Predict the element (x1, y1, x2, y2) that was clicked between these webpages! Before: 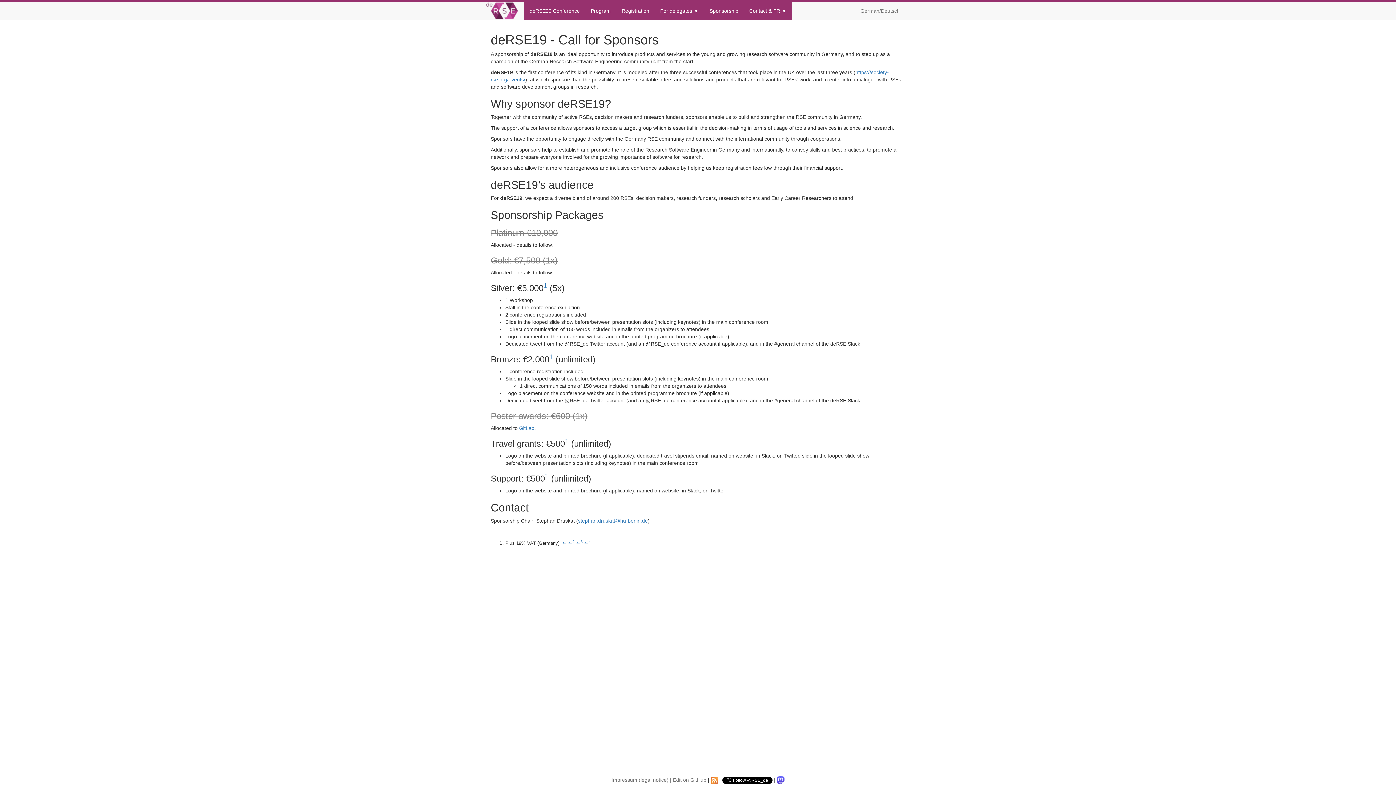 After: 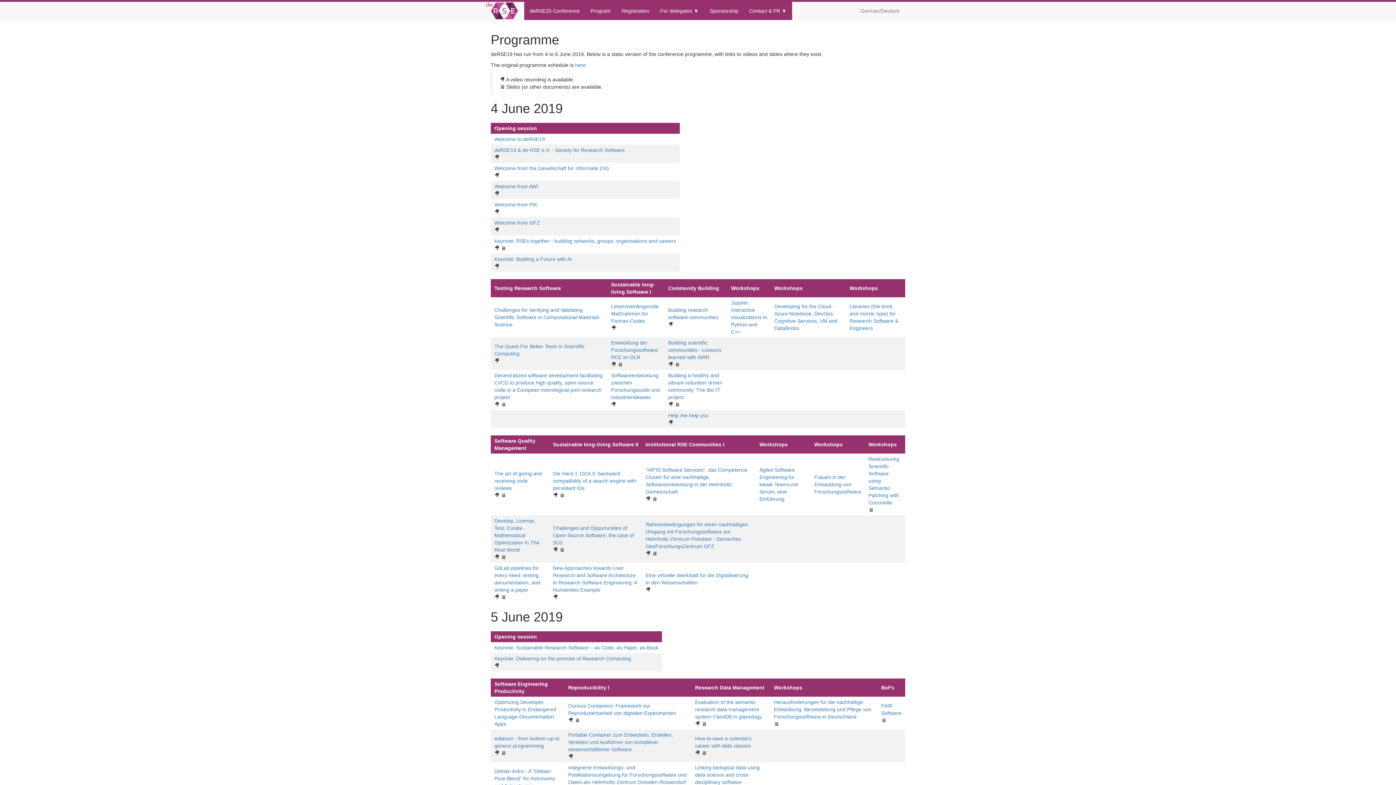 Action: label: Program bbox: (585, 1, 616, 20)